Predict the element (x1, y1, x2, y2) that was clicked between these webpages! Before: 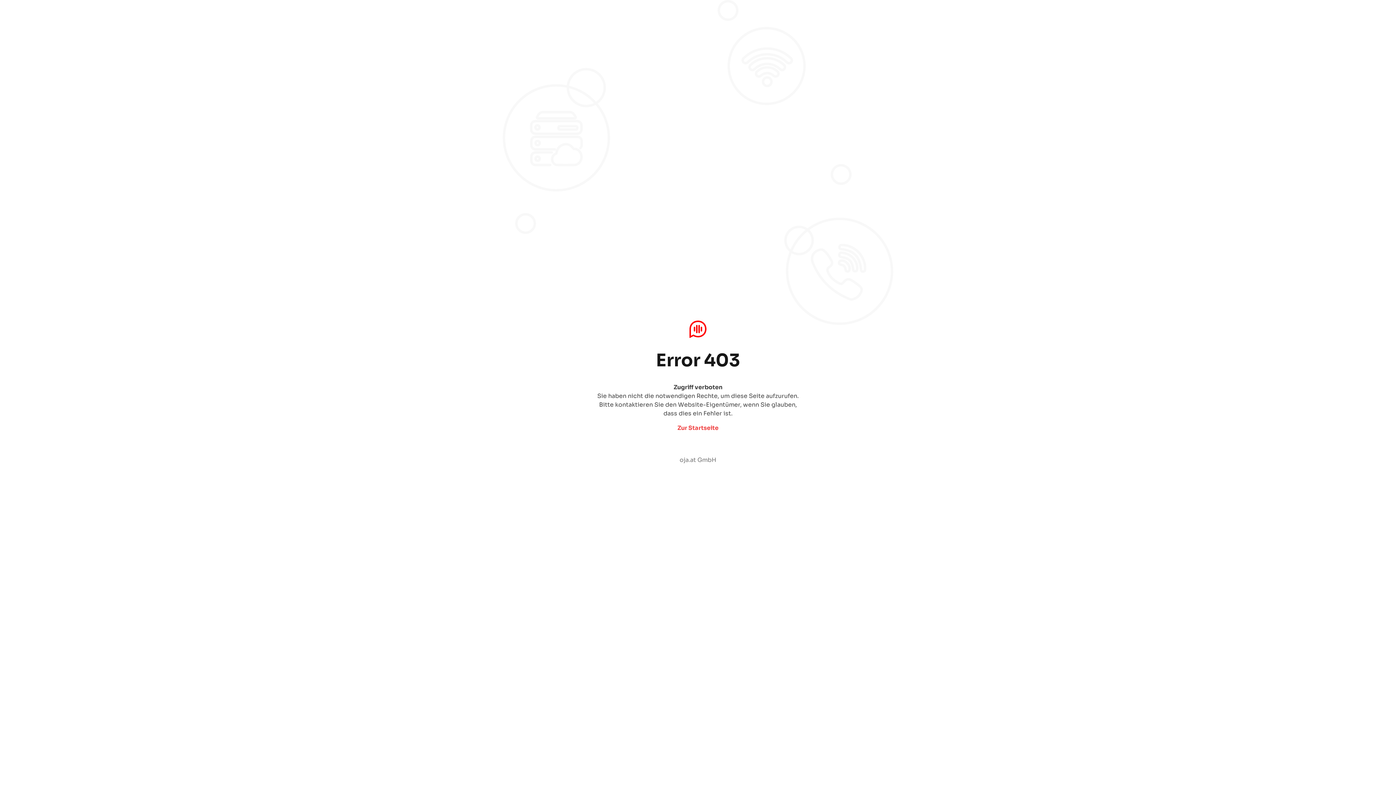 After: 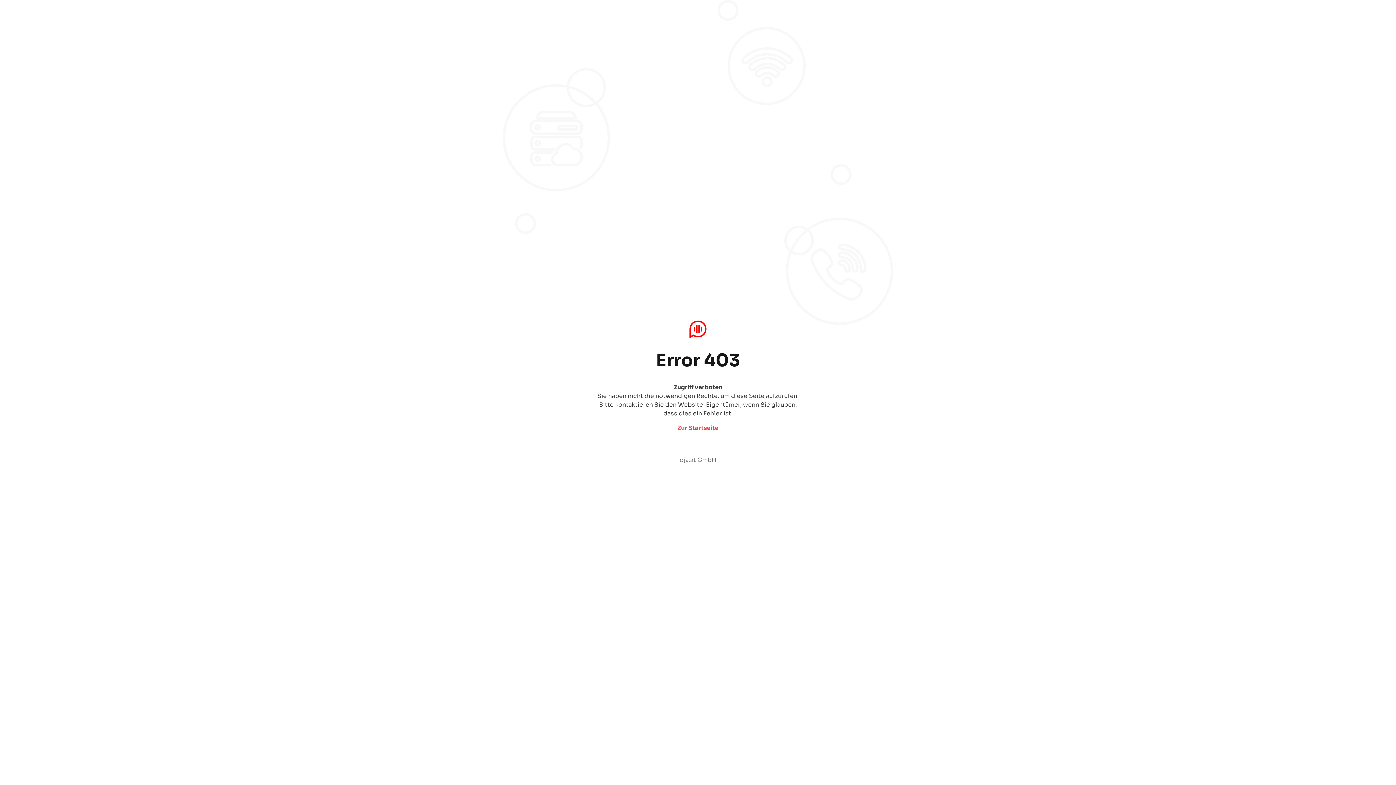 Action: label: Zur Startseite bbox: (677, 424, 718, 432)